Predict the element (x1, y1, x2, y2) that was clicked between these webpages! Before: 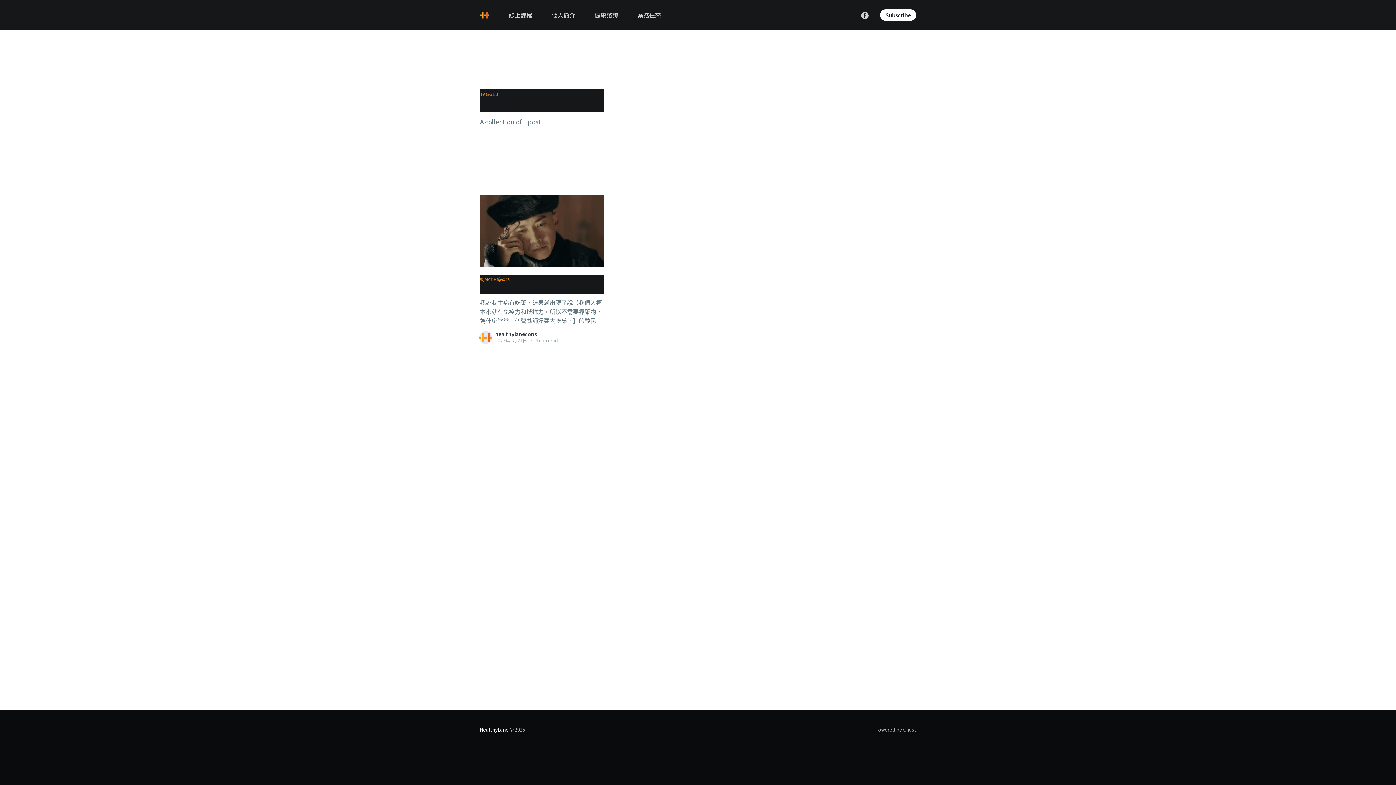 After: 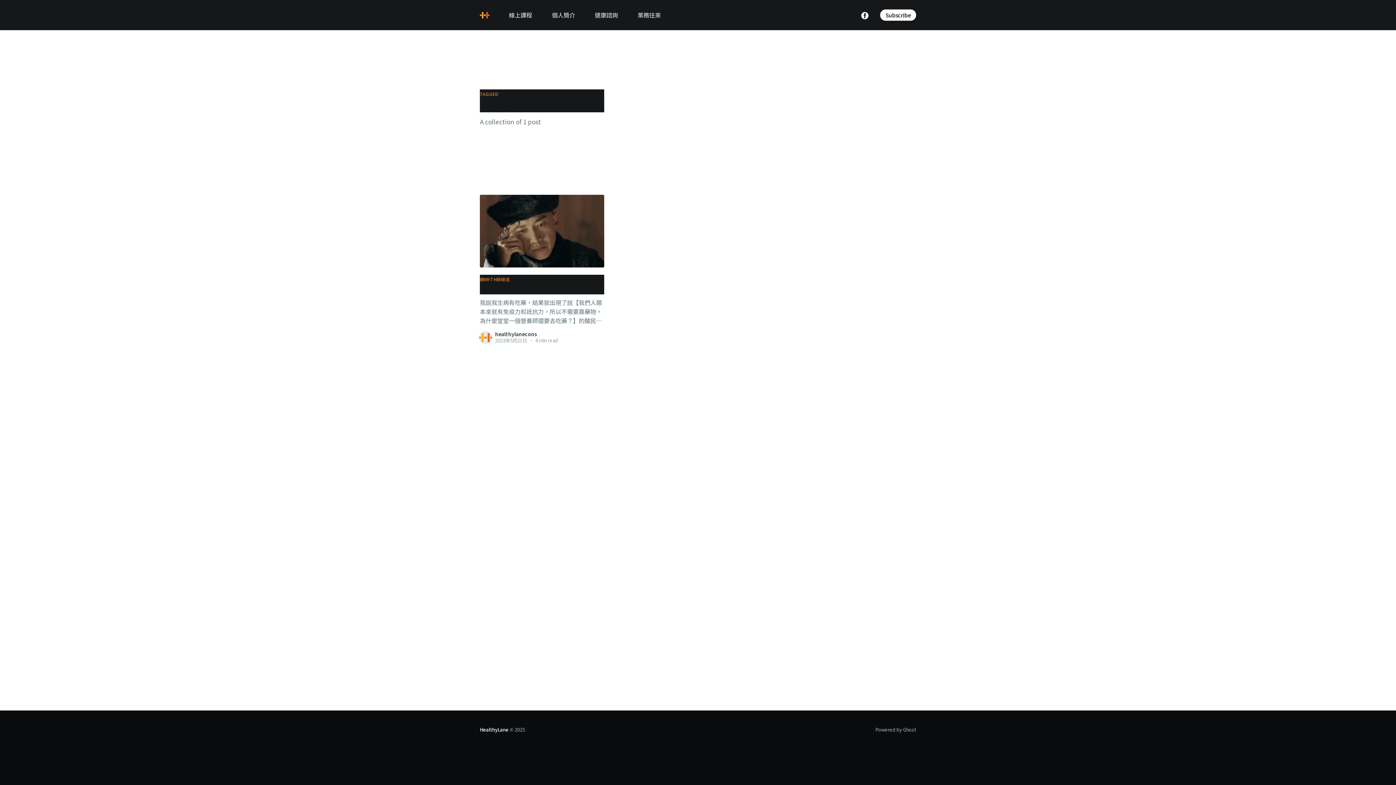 Action: bbox: (861, 10, 868, 19)